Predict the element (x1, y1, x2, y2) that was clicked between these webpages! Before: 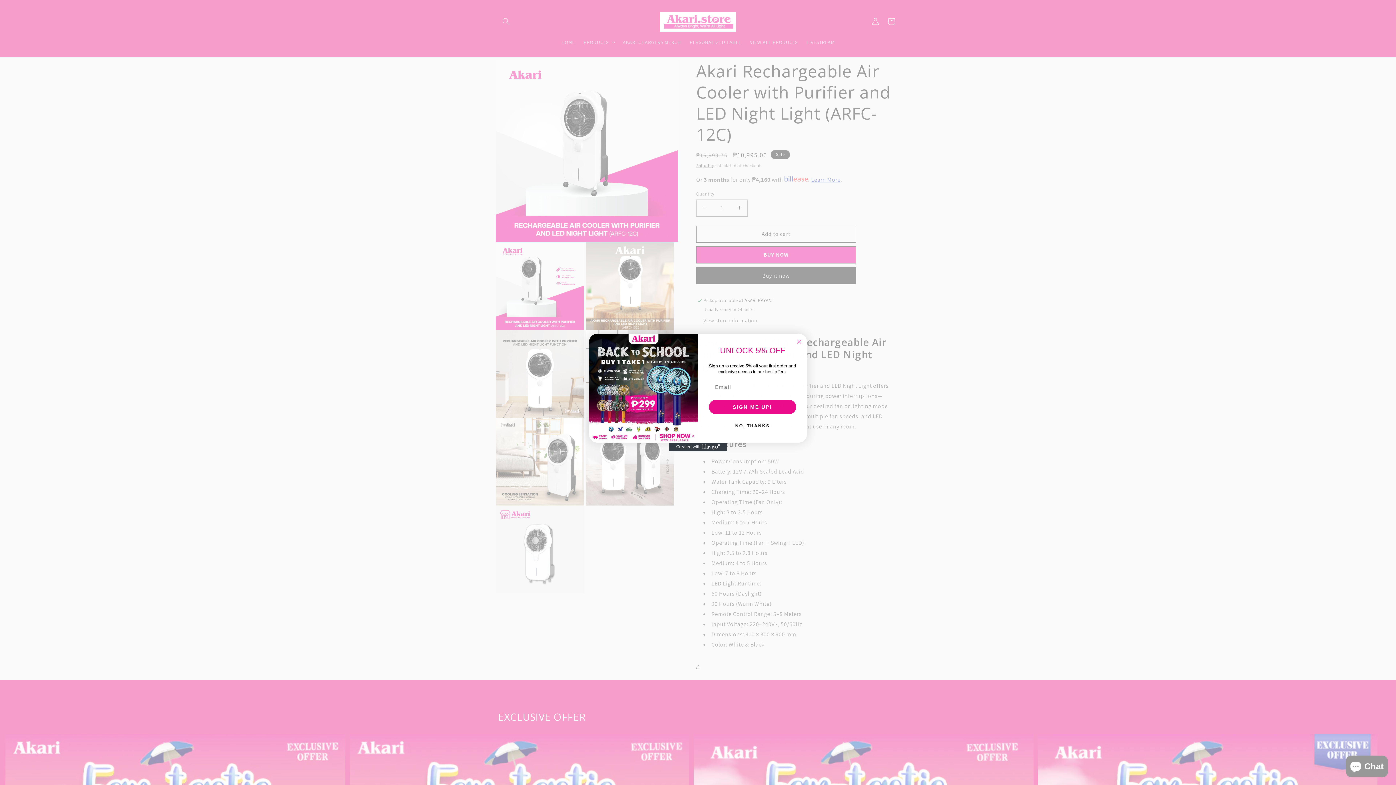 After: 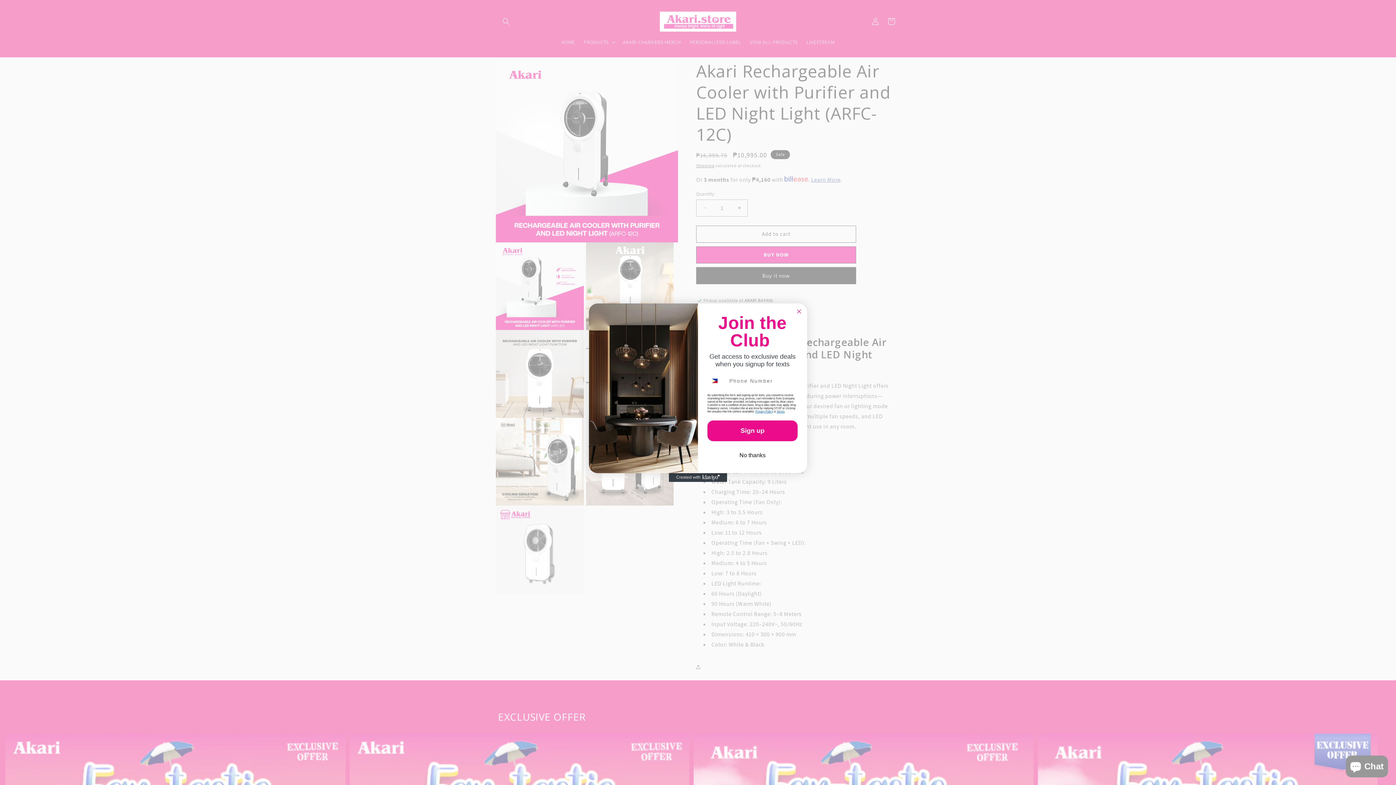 Action: label: SIGN ME UP! bbox: (709, 400, 796, 414)